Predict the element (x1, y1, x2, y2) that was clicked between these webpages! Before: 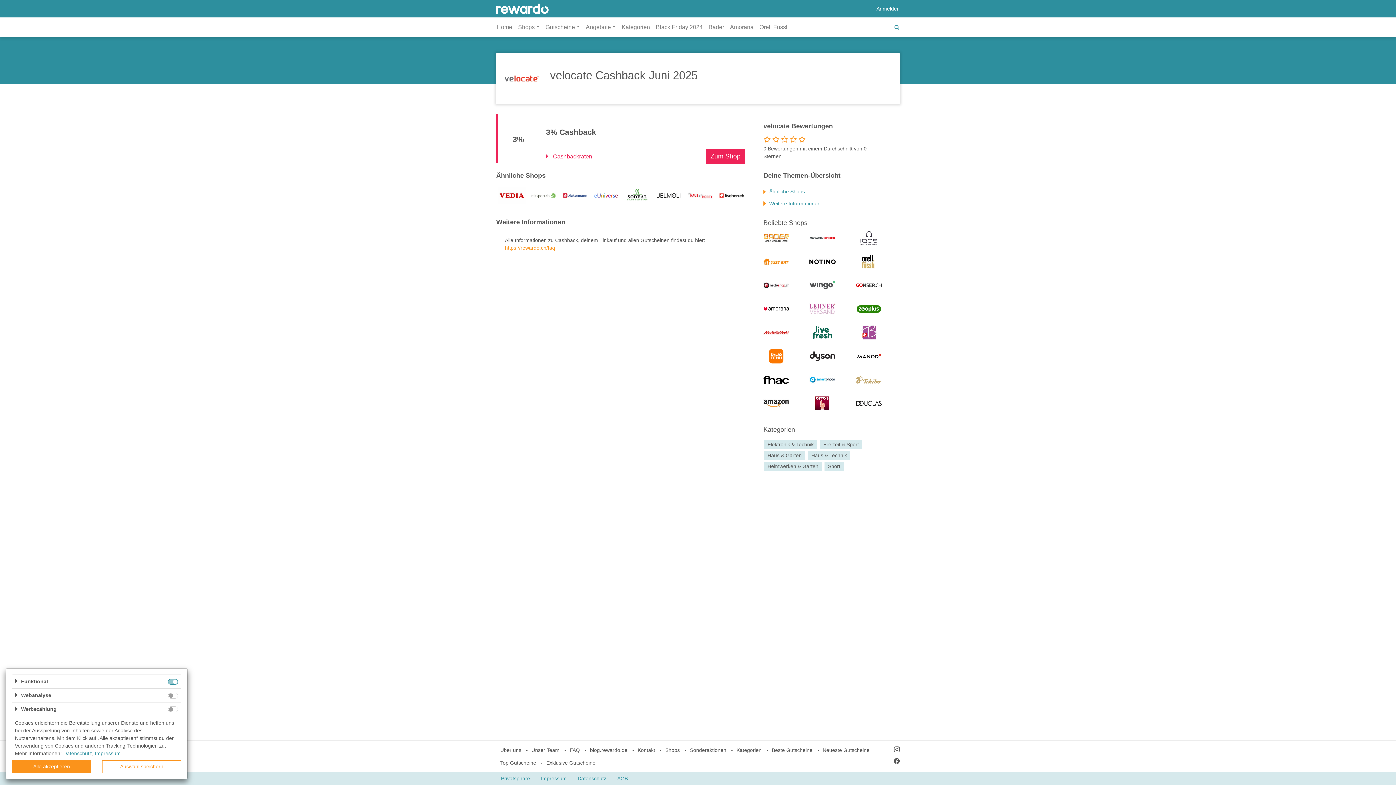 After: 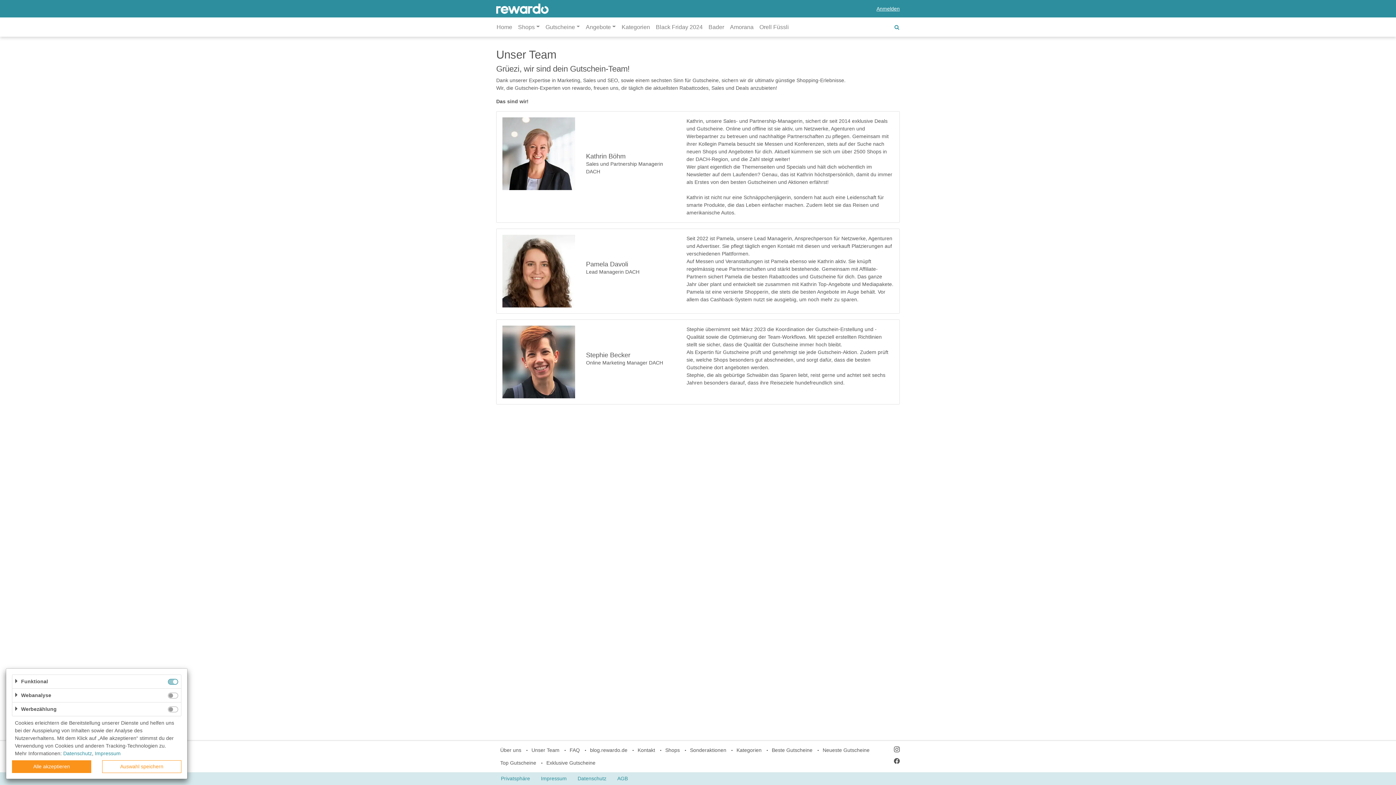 Action: bbox: (526, 744, 564, 757) label: Unser Team